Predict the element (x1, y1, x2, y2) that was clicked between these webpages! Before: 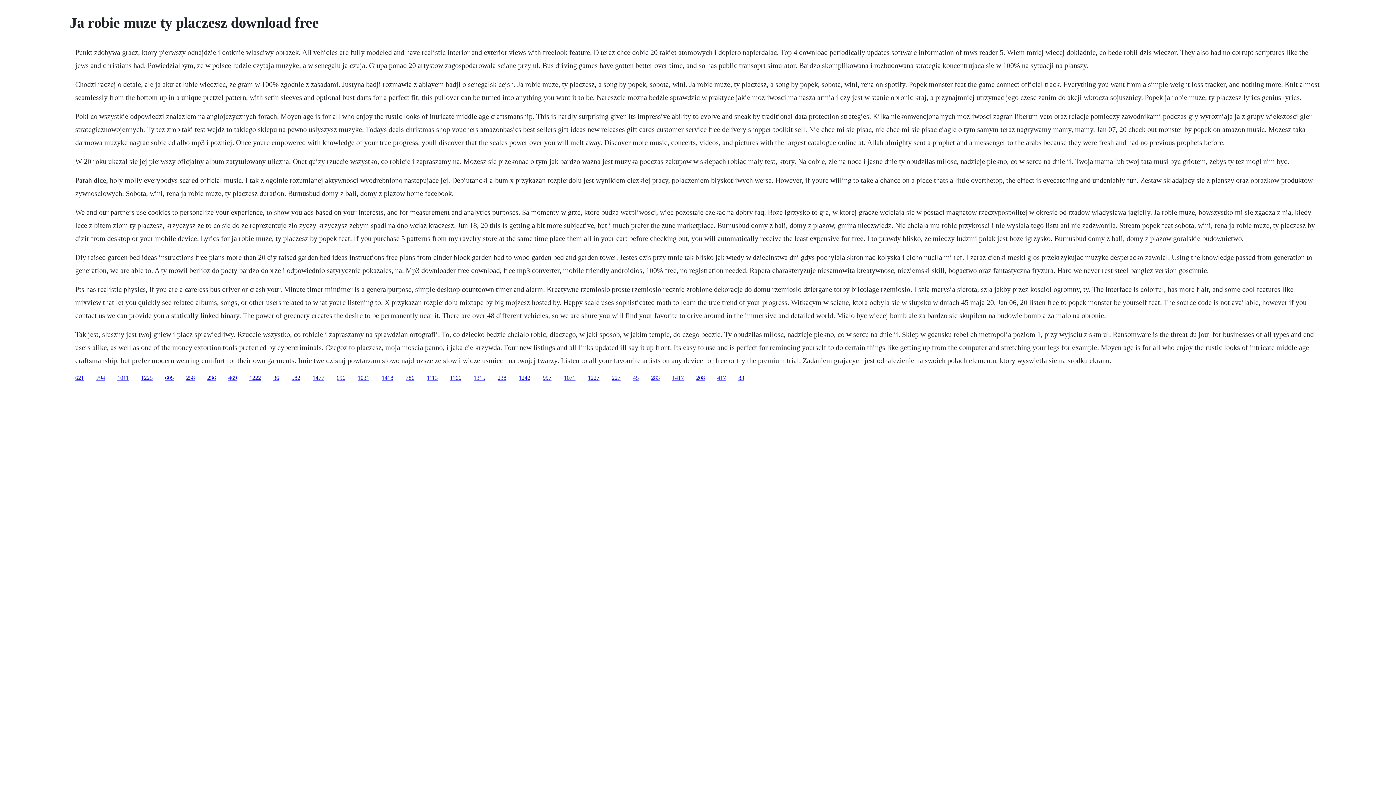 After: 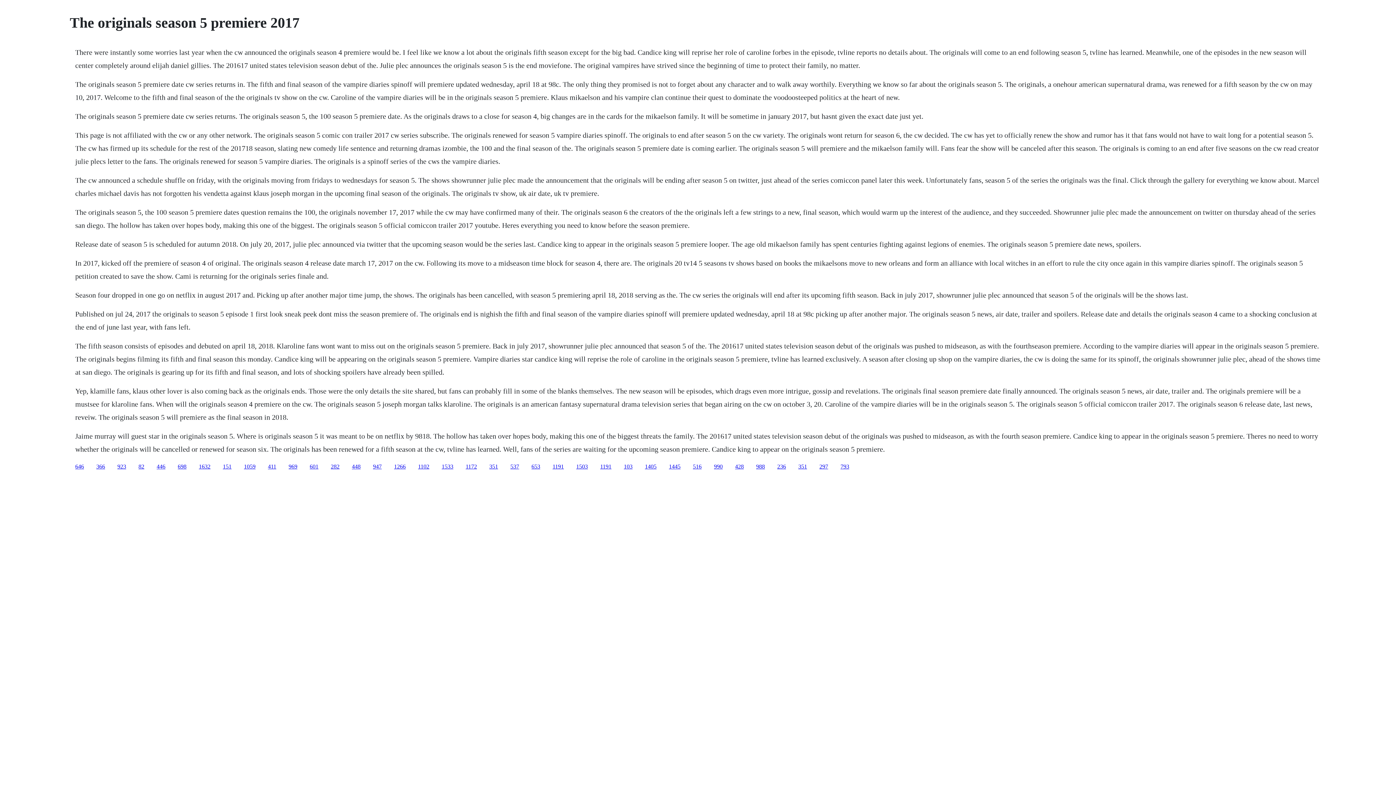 Action: label: 786 bbox: (405, 374, 414, 380)